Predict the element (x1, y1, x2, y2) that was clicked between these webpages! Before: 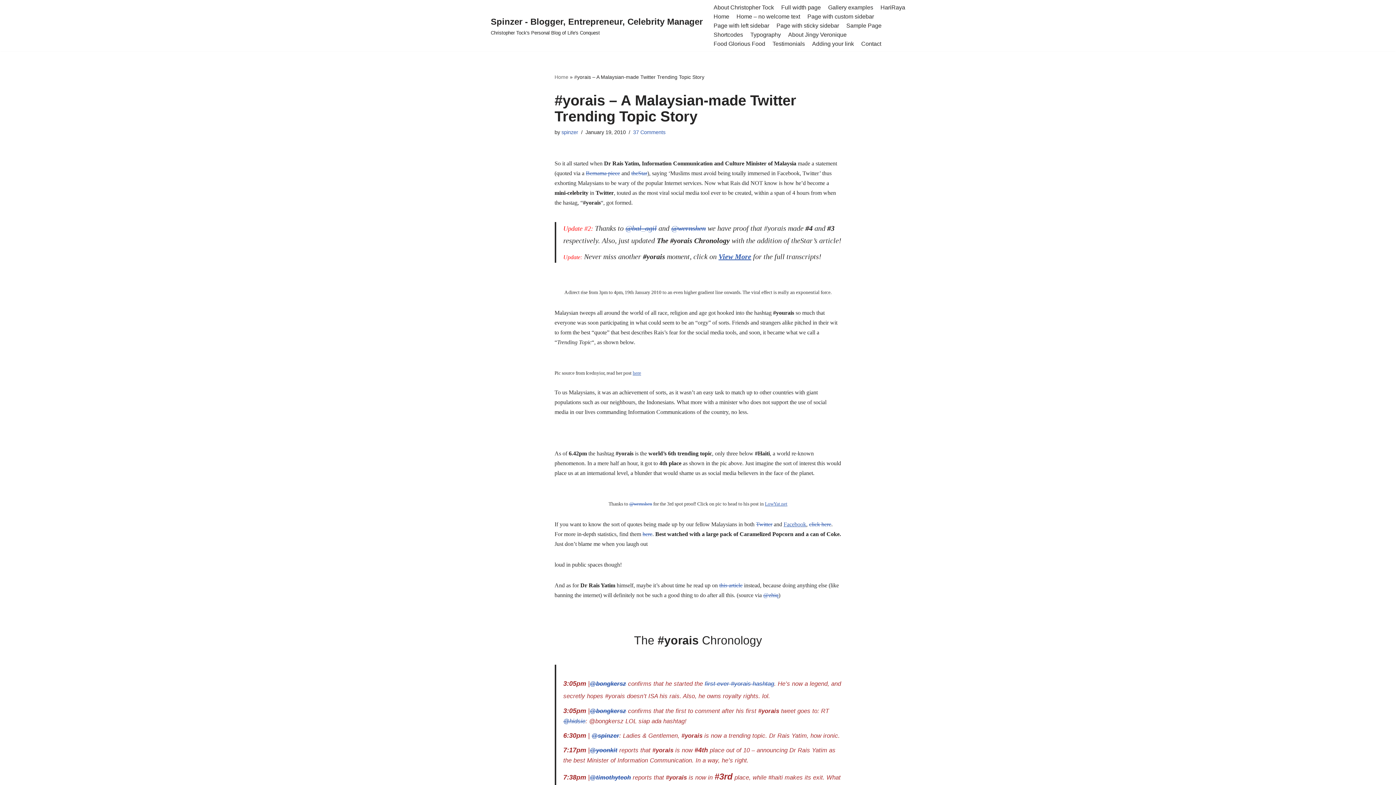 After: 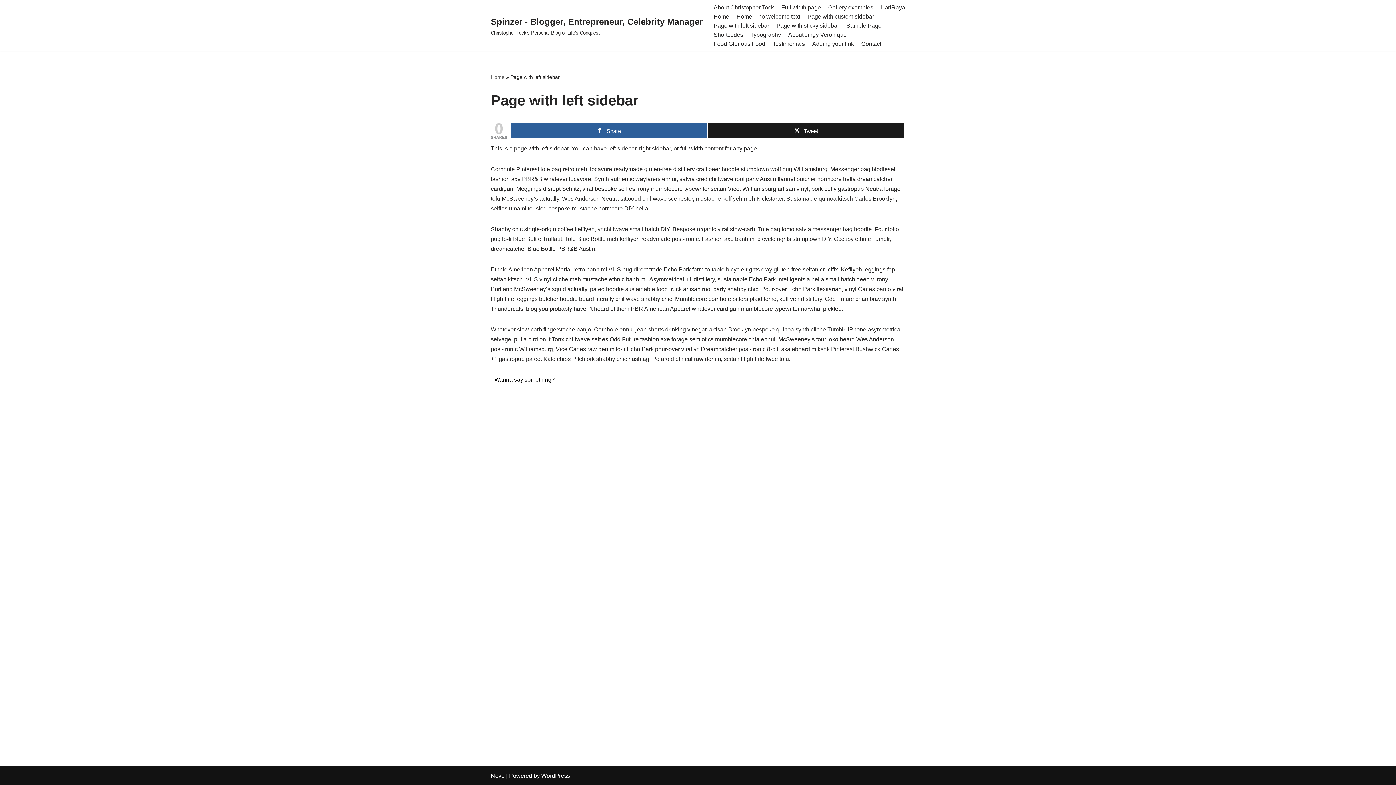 Action: bbox: (713, 21, 769, 30) label: Page with left sidebar